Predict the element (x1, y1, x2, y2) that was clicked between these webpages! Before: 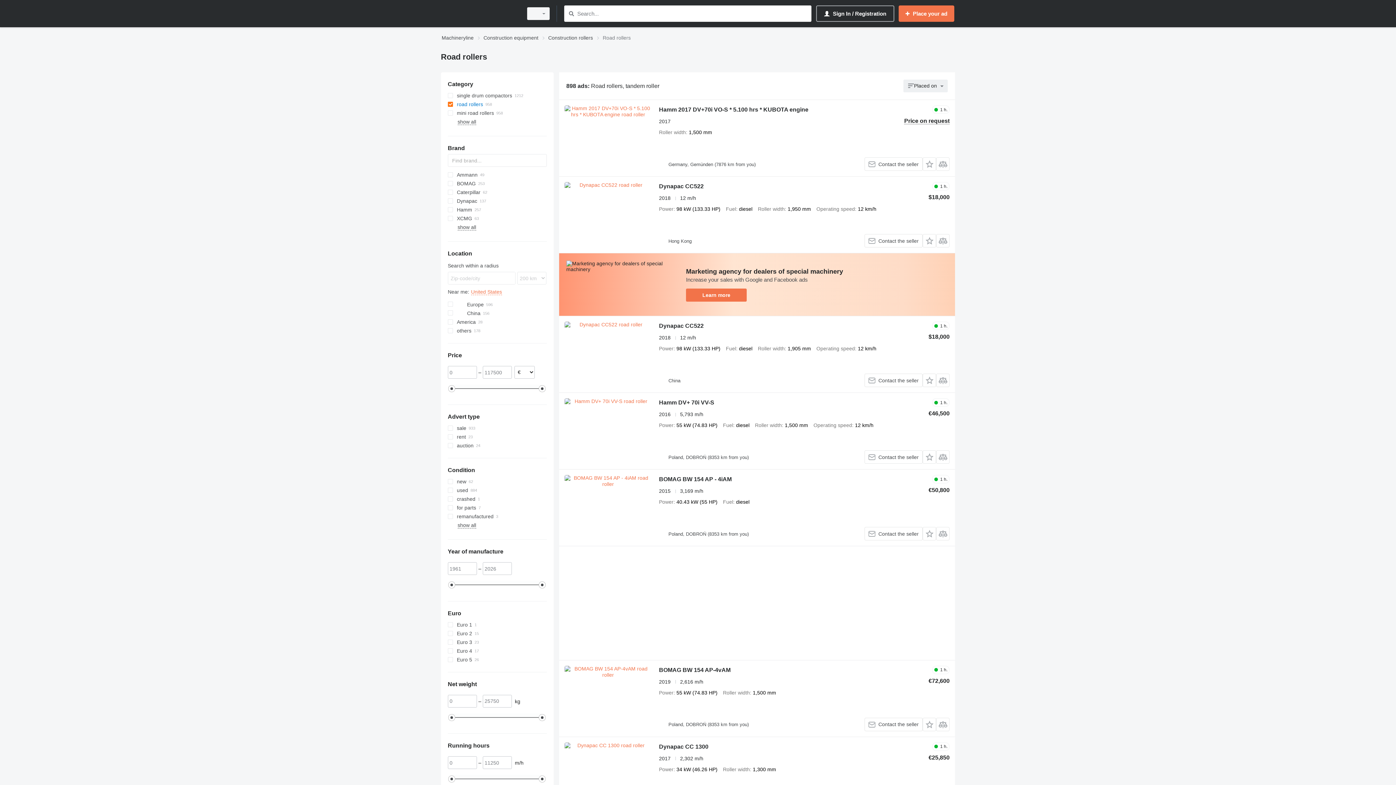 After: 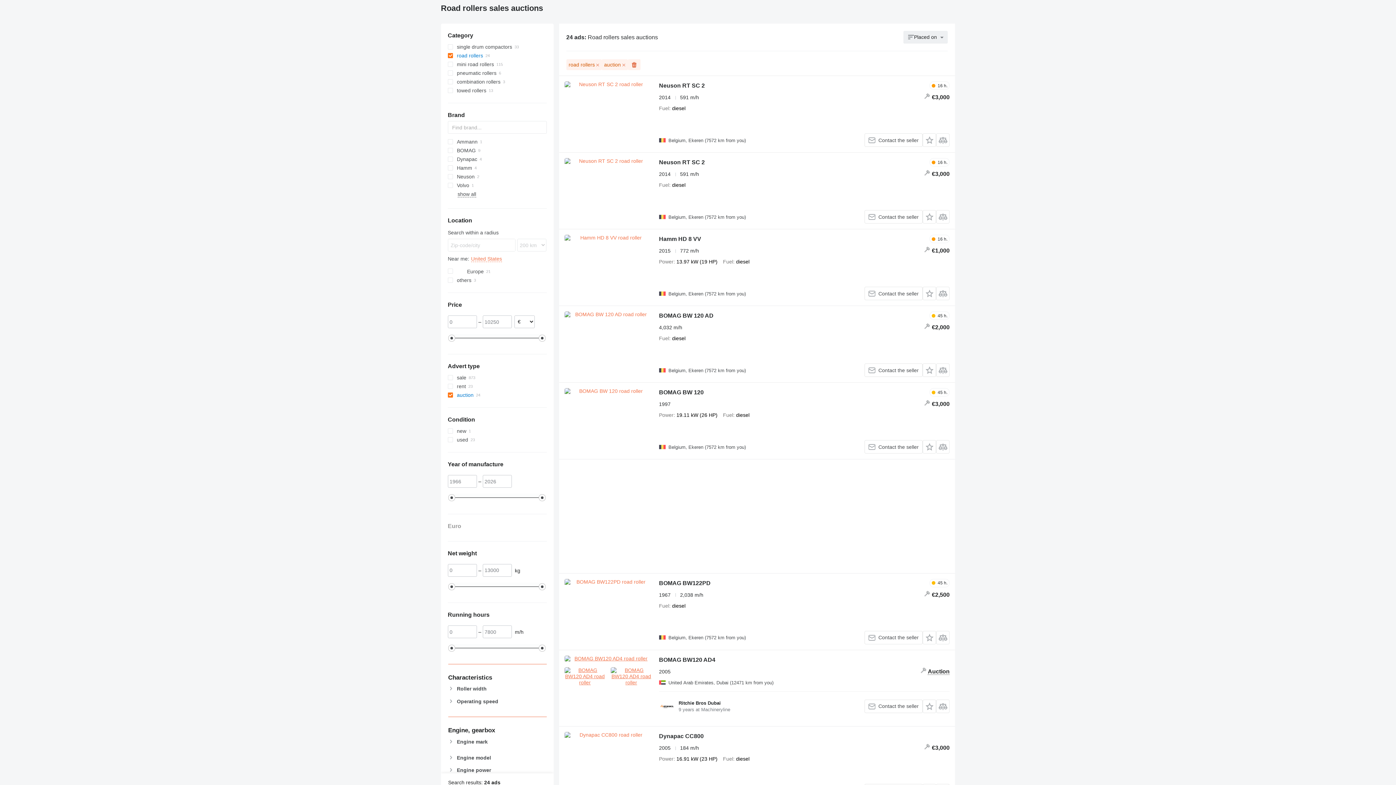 Action: label: auction bbox: (447, 441, 546, 450)